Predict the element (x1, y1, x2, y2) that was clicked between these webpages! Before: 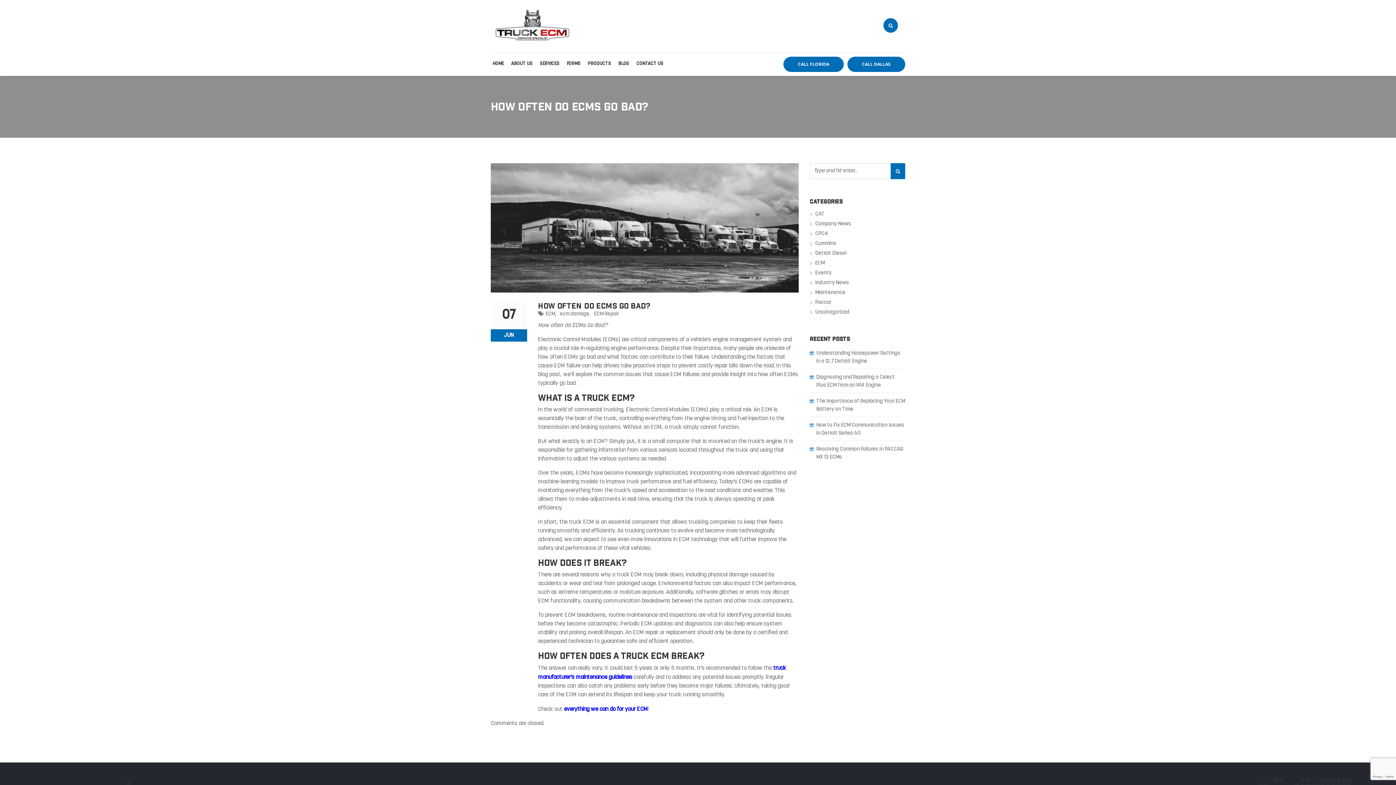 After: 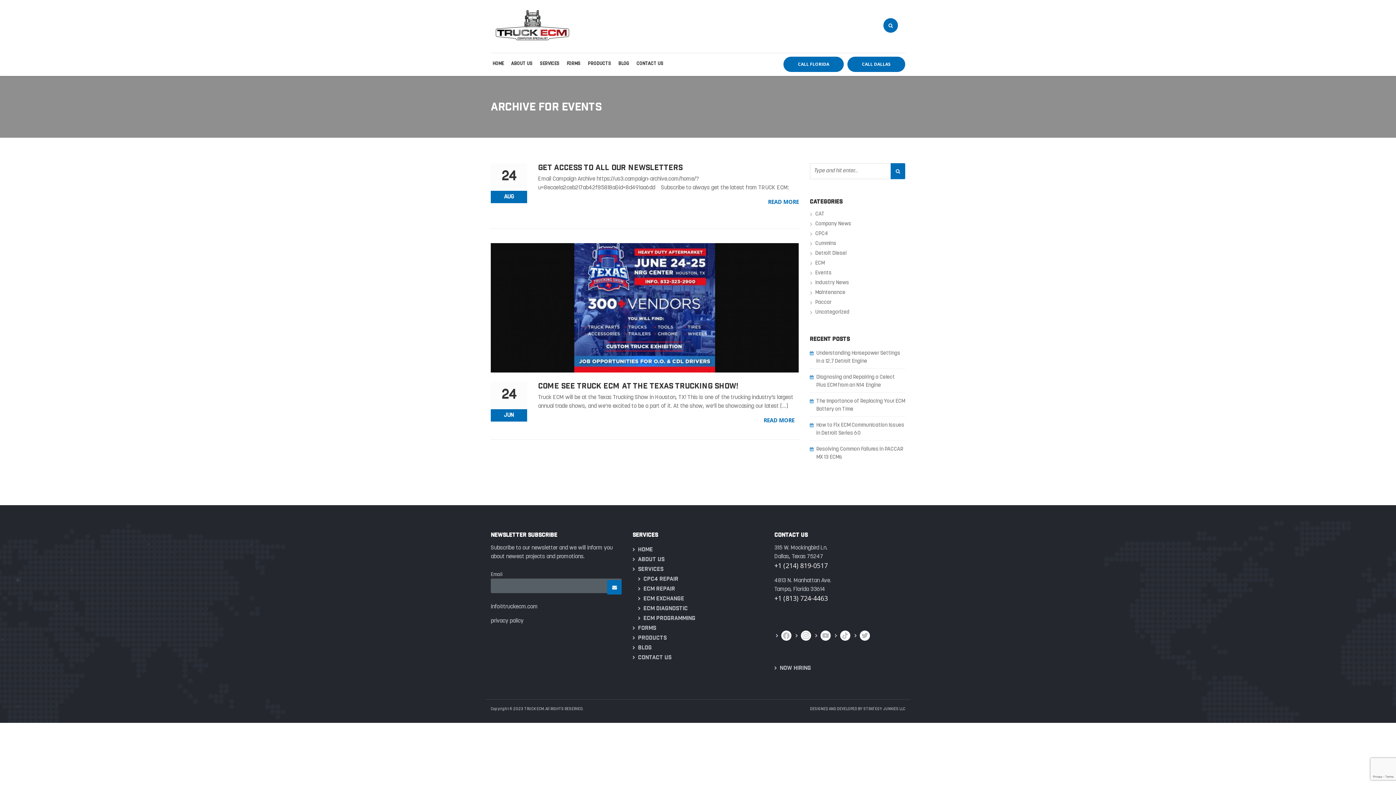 Action: label: Events bbox: (815, 268, 831, 275)